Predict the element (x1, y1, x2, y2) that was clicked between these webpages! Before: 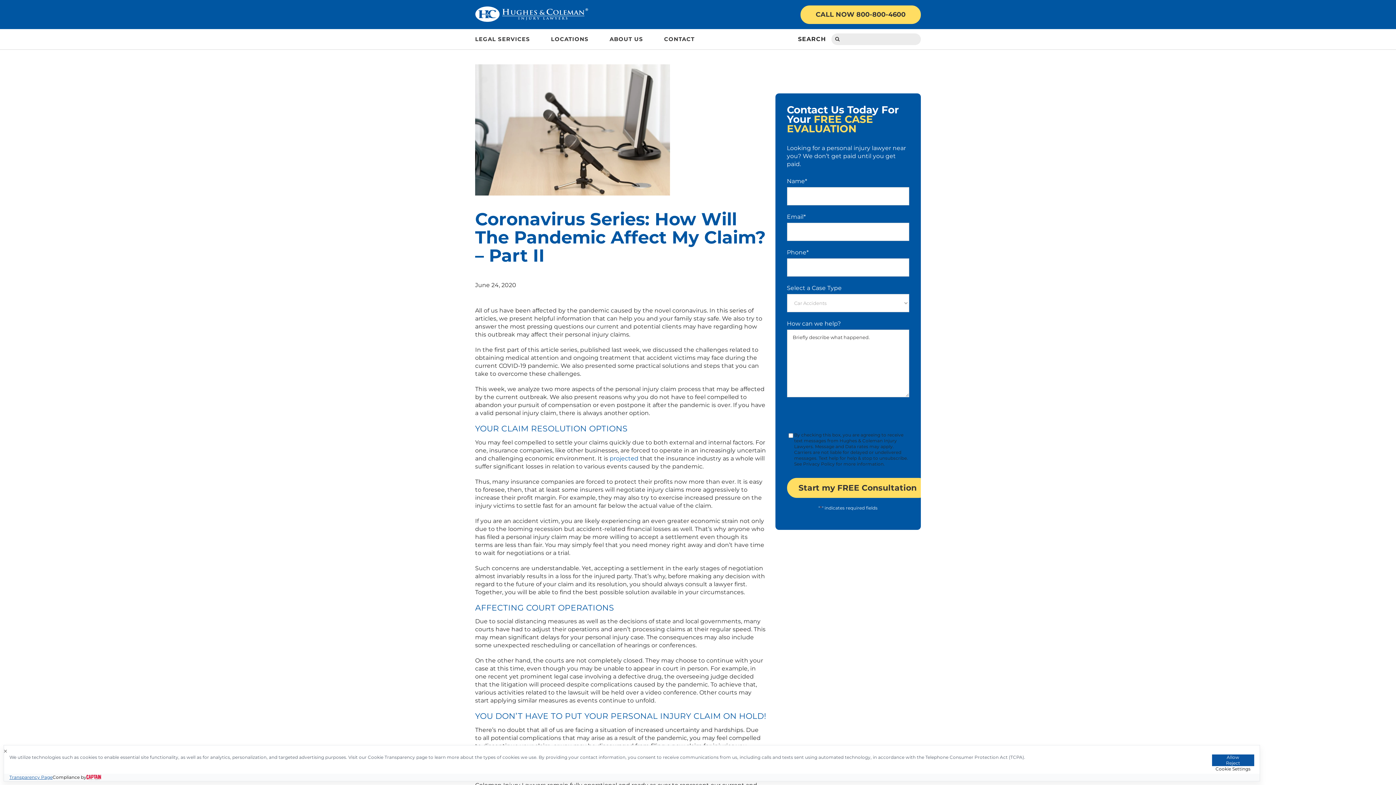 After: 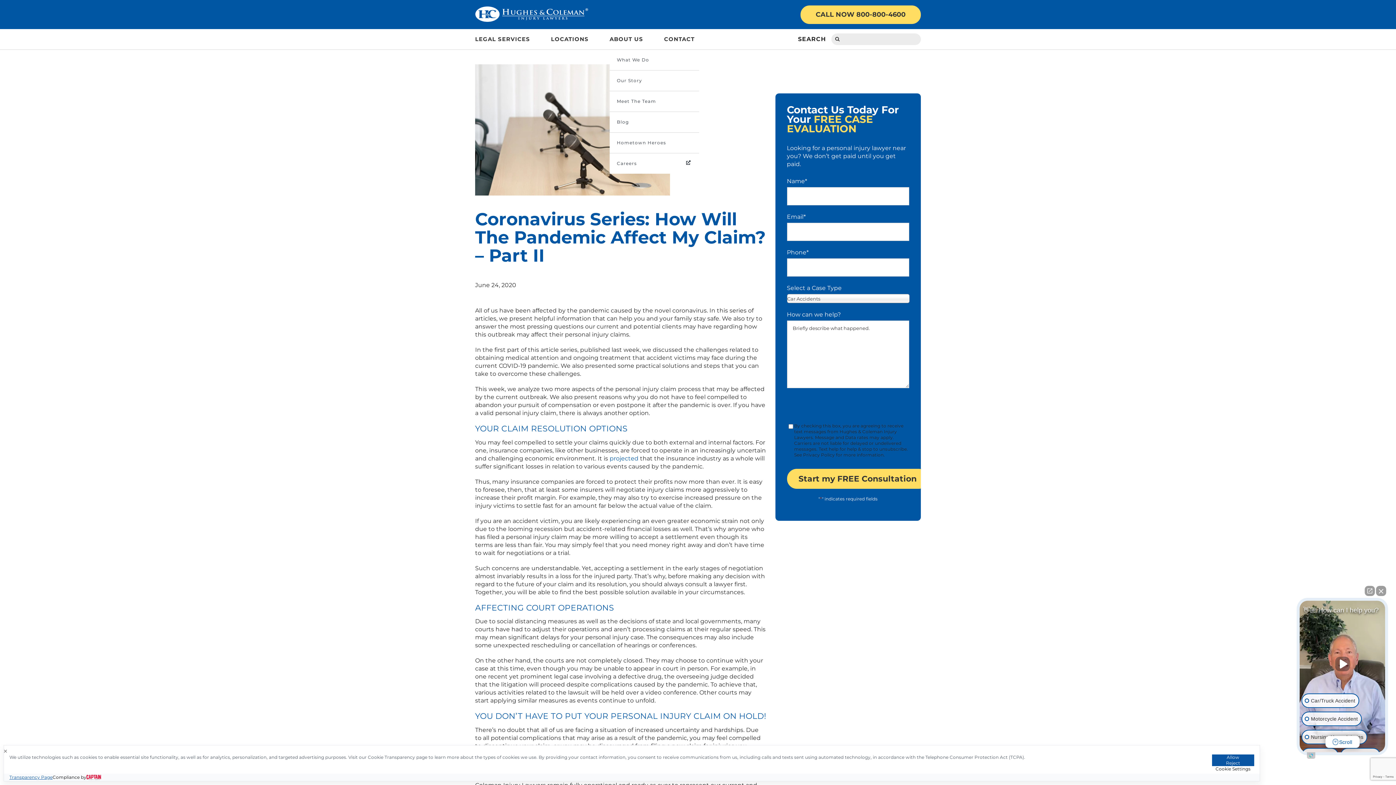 Action: label: ABOUT US bbox: (609, 34, 646, 43)